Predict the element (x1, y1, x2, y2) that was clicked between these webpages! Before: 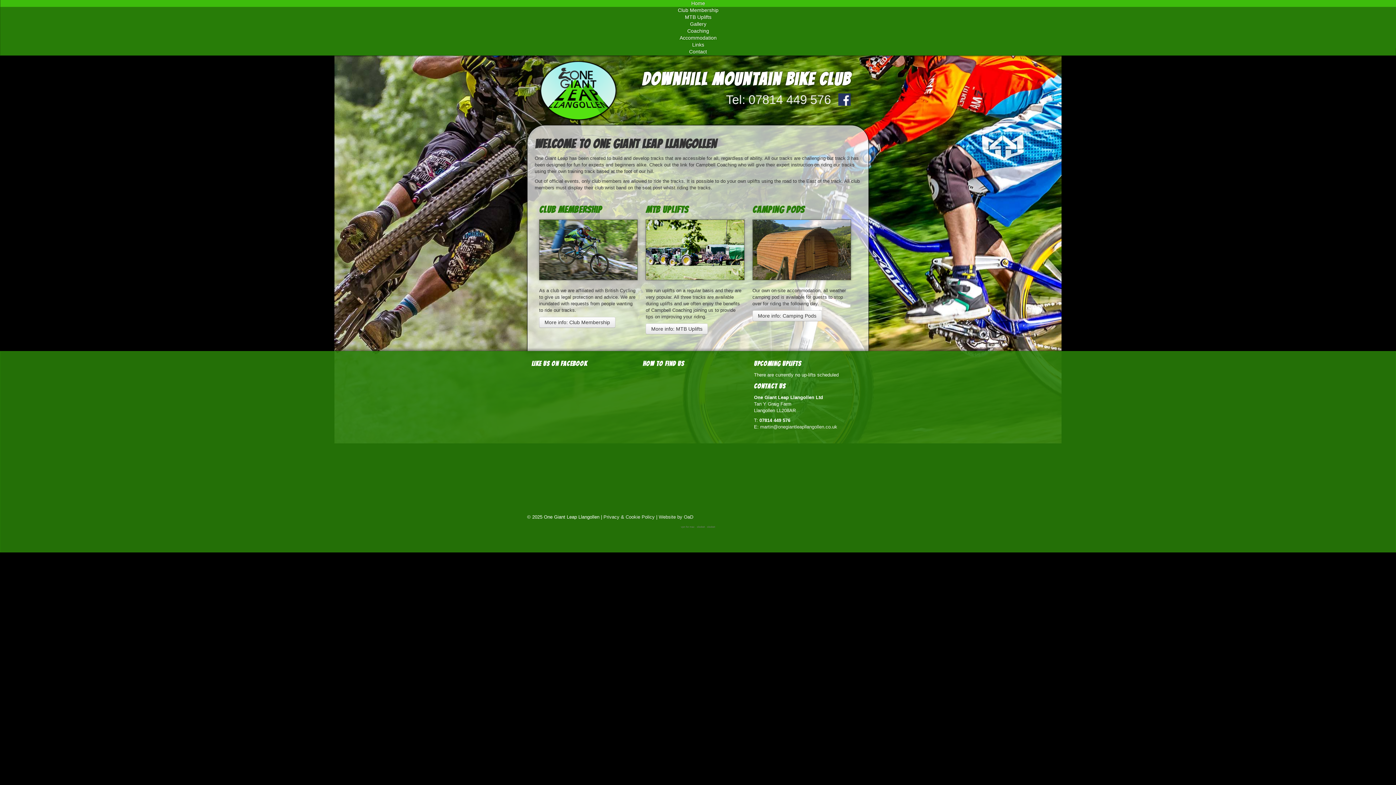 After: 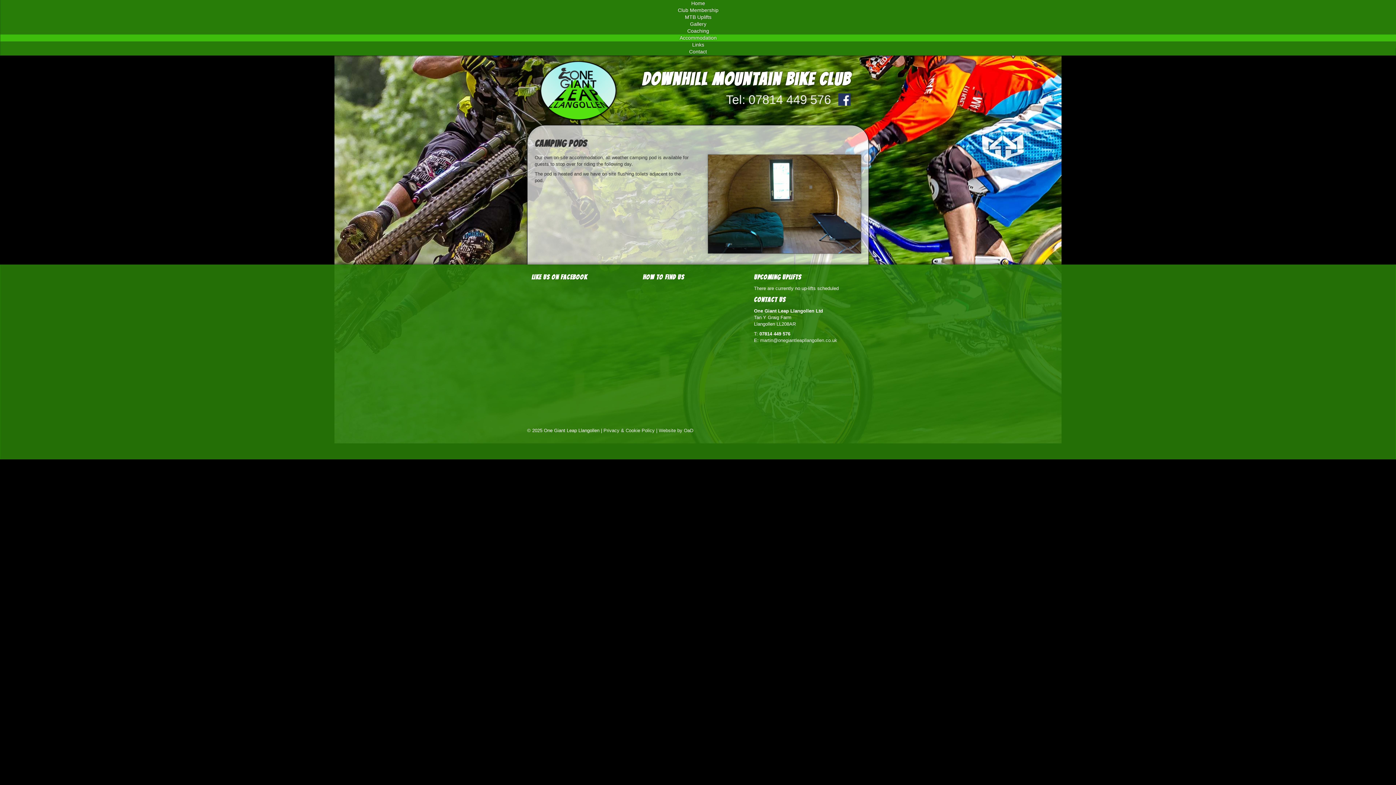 Action: bbox: (752, 204, 804, 214) label: Camping Pods